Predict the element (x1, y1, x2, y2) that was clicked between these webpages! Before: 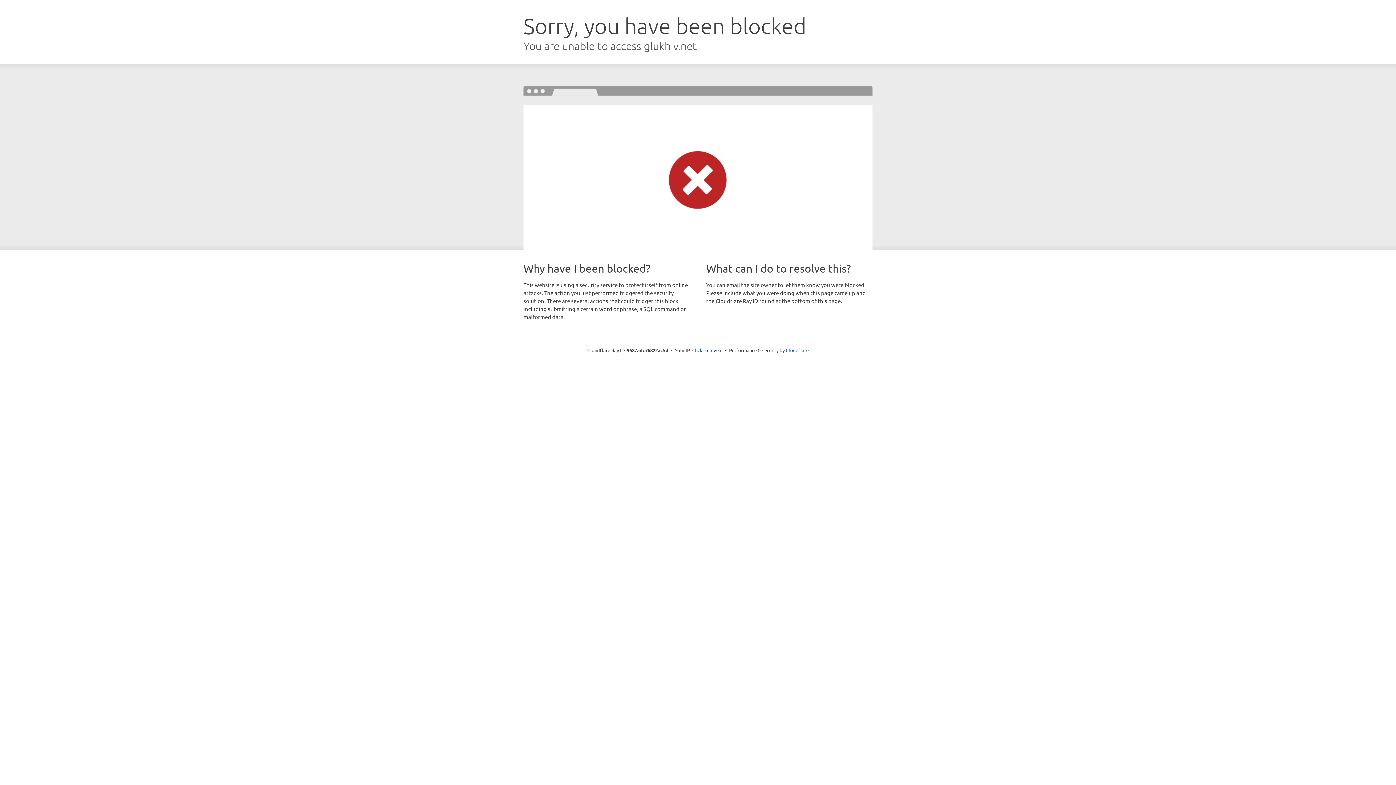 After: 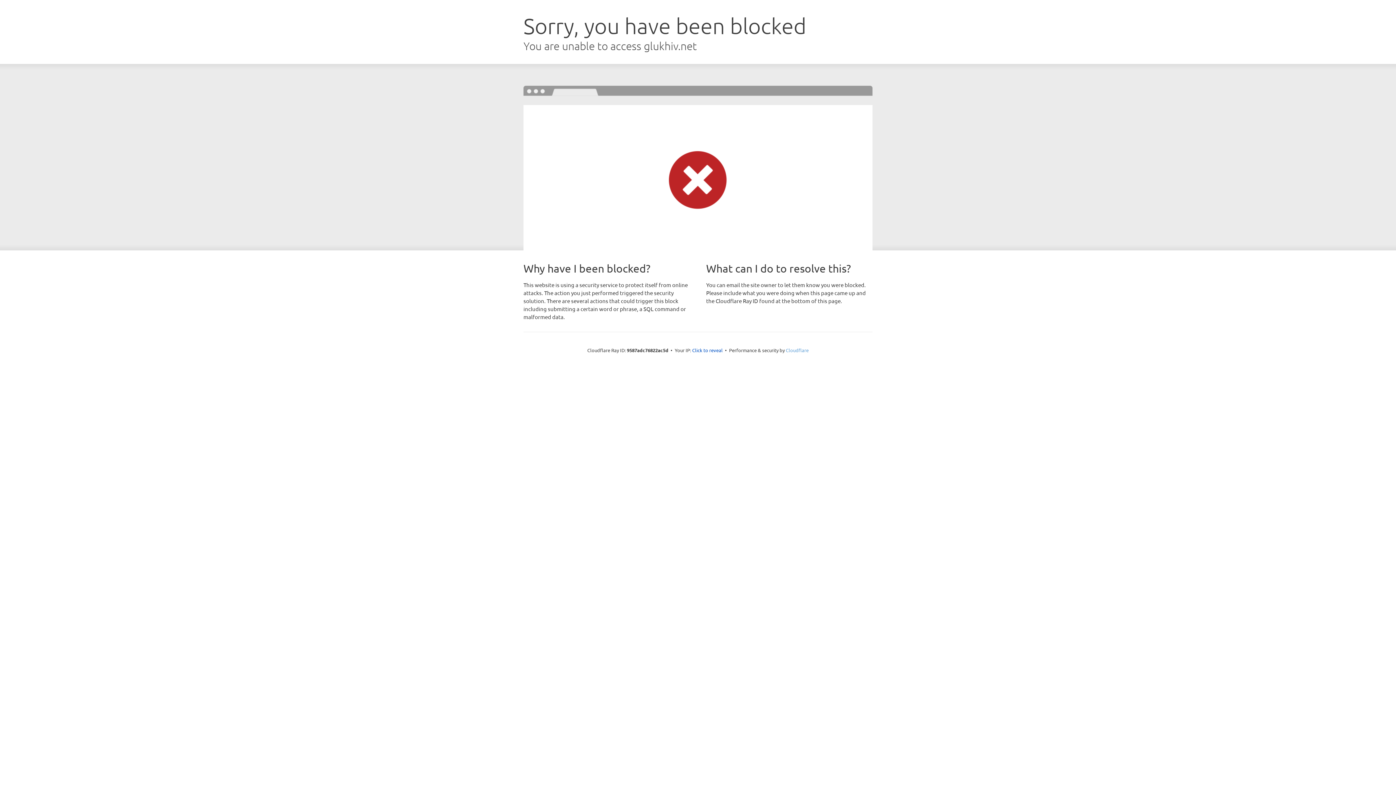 Action: label: Cloudflare bbox: (786, 347, 808, 353)